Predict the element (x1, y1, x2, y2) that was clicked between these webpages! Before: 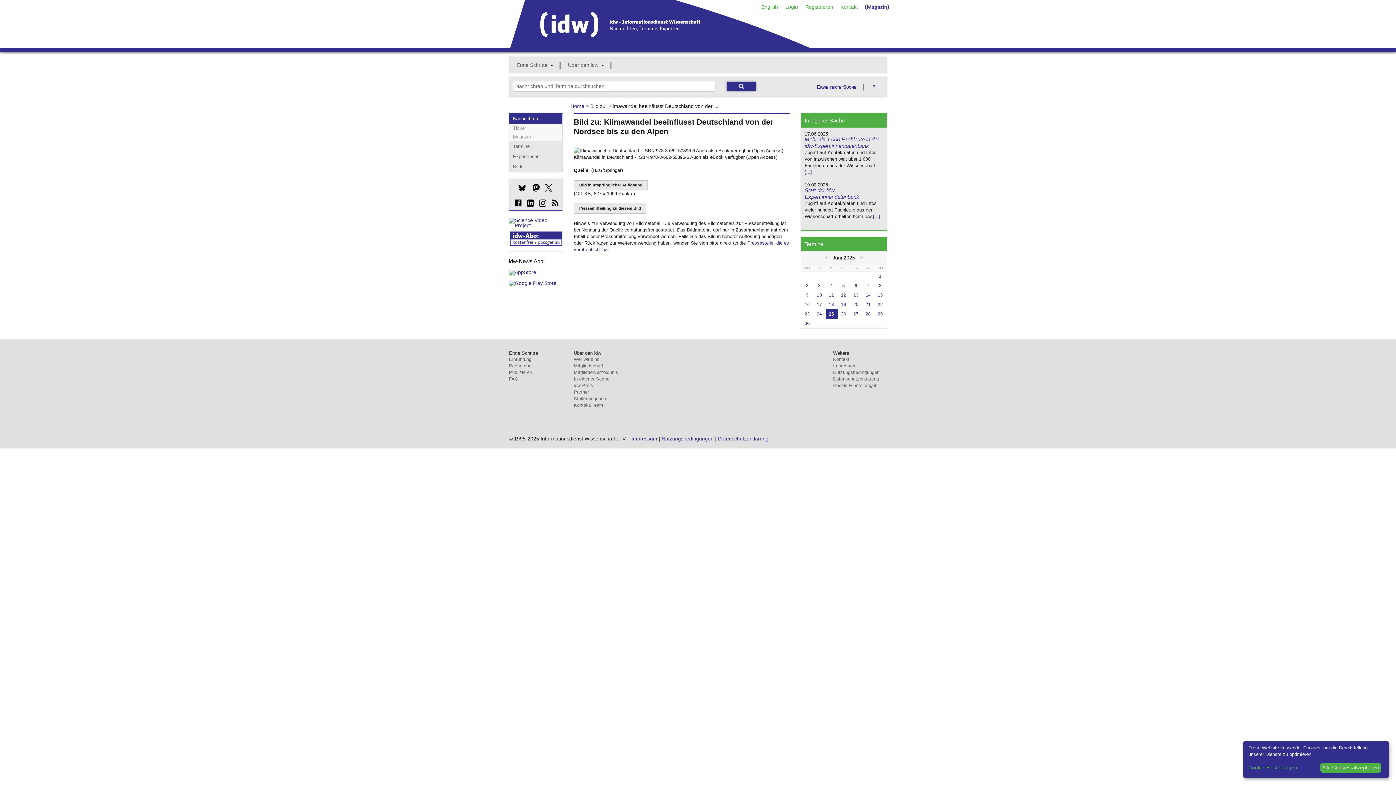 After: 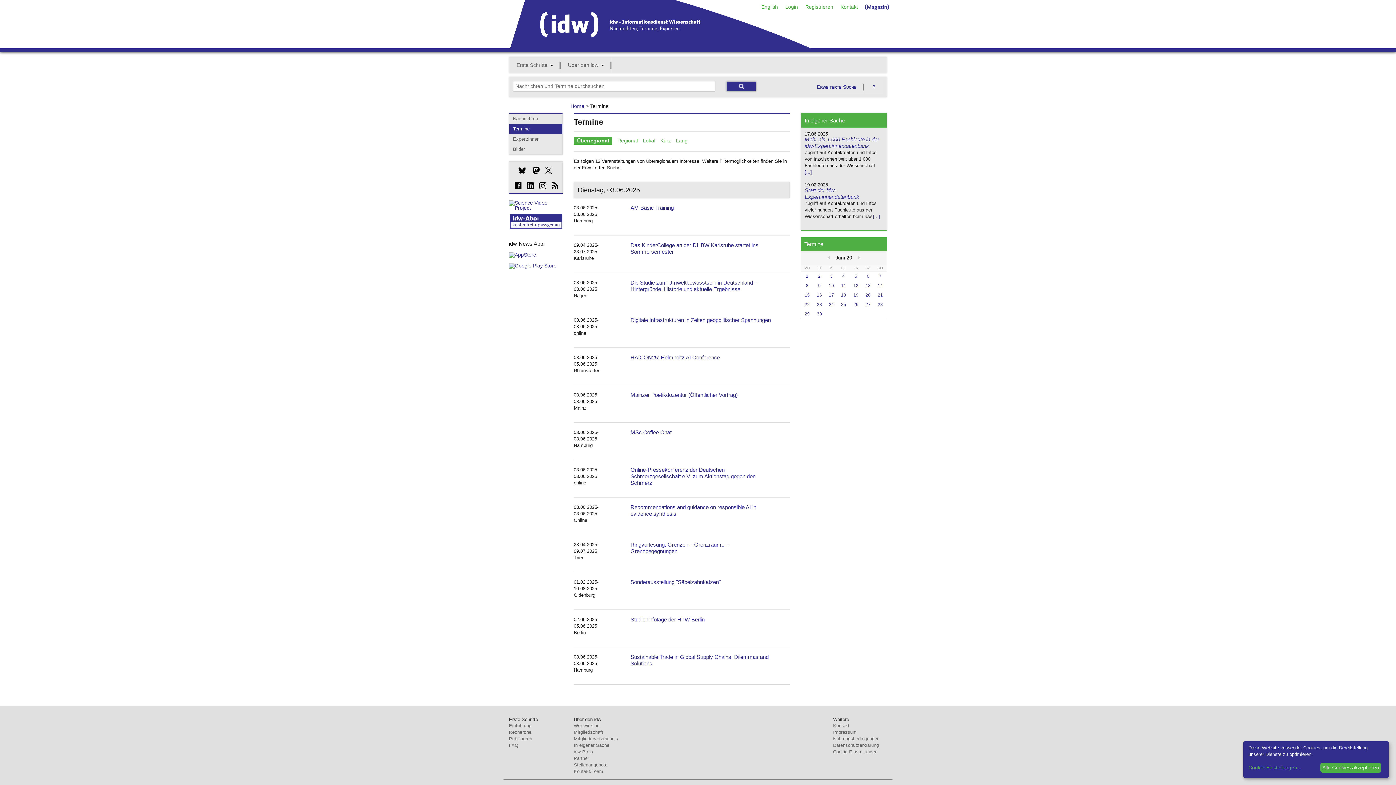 Action: bbox: (818, 283, 820, 288) label: 3